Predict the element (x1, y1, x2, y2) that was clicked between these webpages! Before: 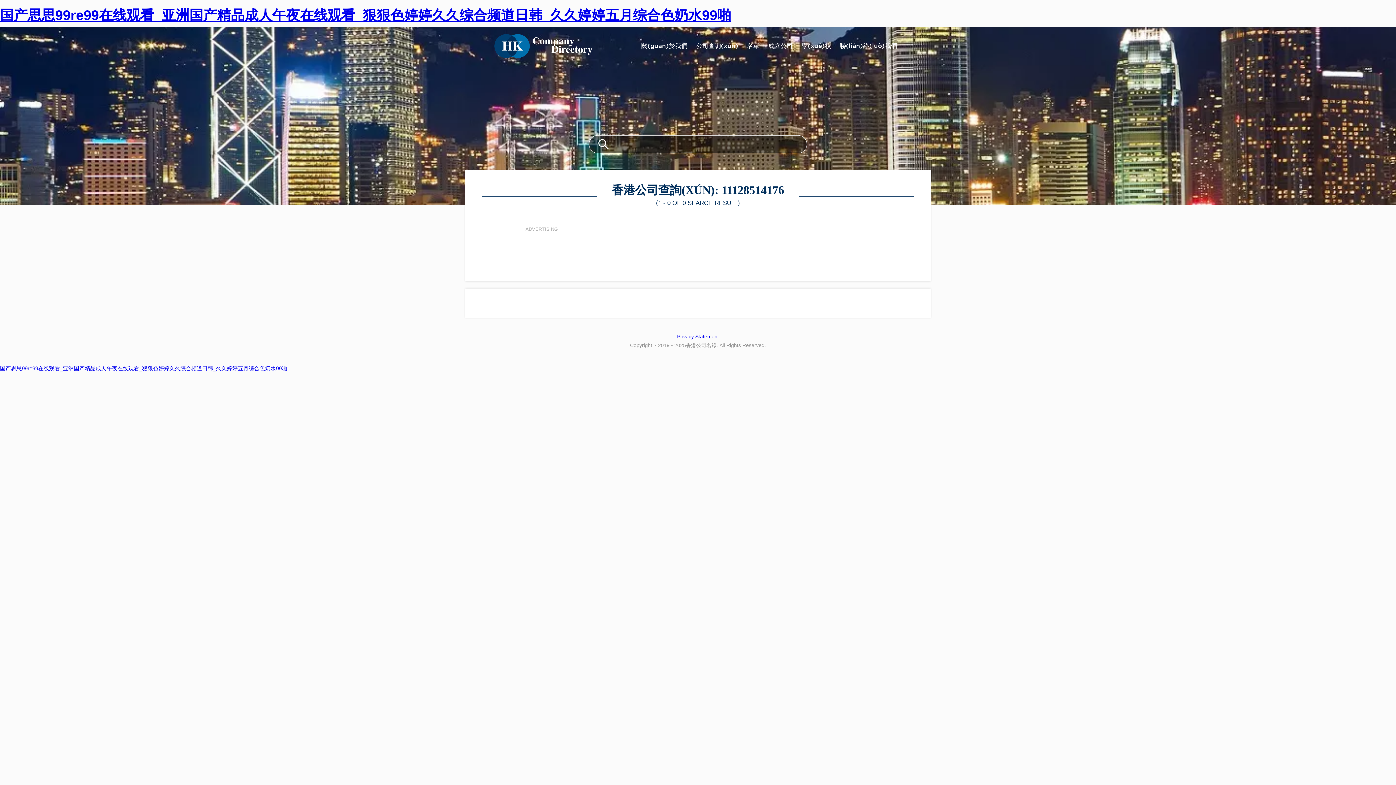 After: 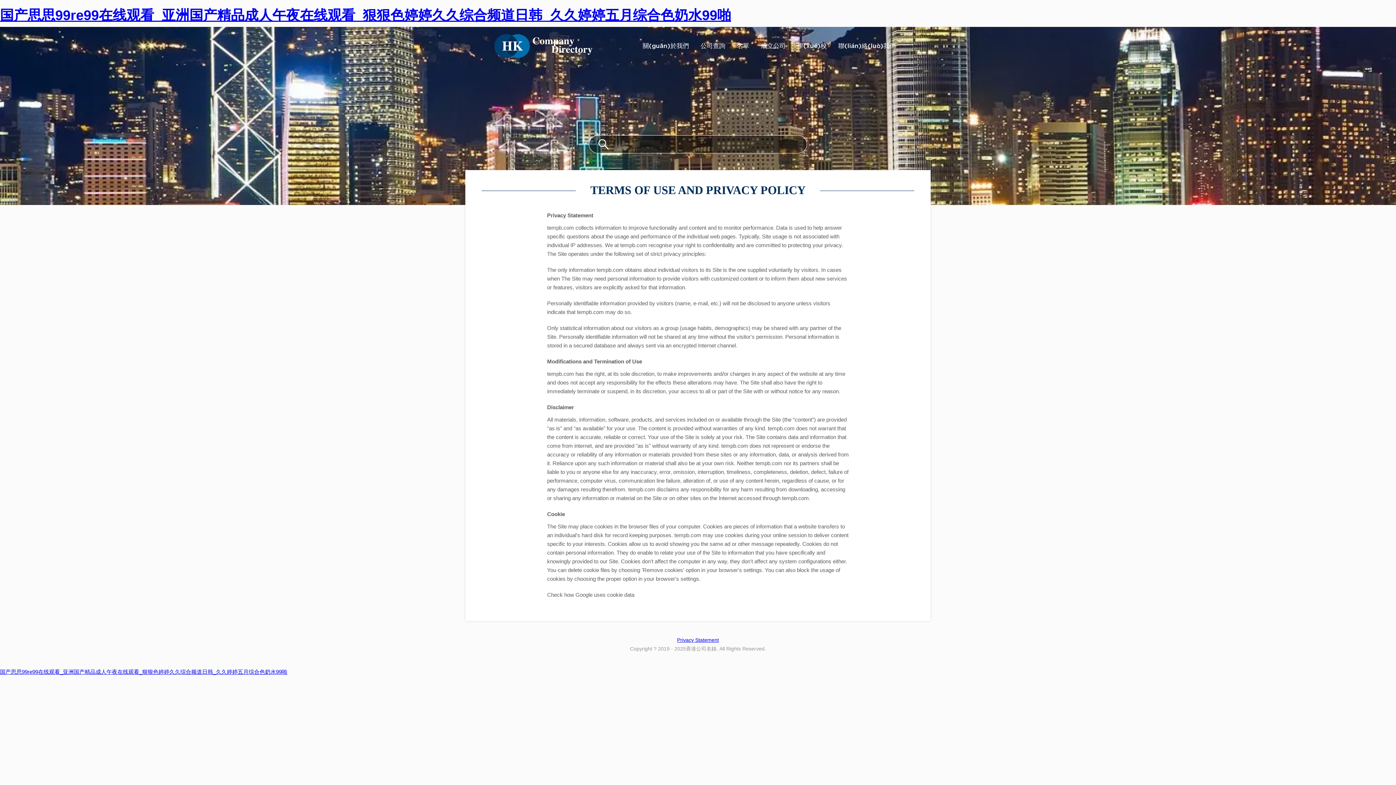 Action: label: Privacy Statement bbox: (677, 333, 719, 339)